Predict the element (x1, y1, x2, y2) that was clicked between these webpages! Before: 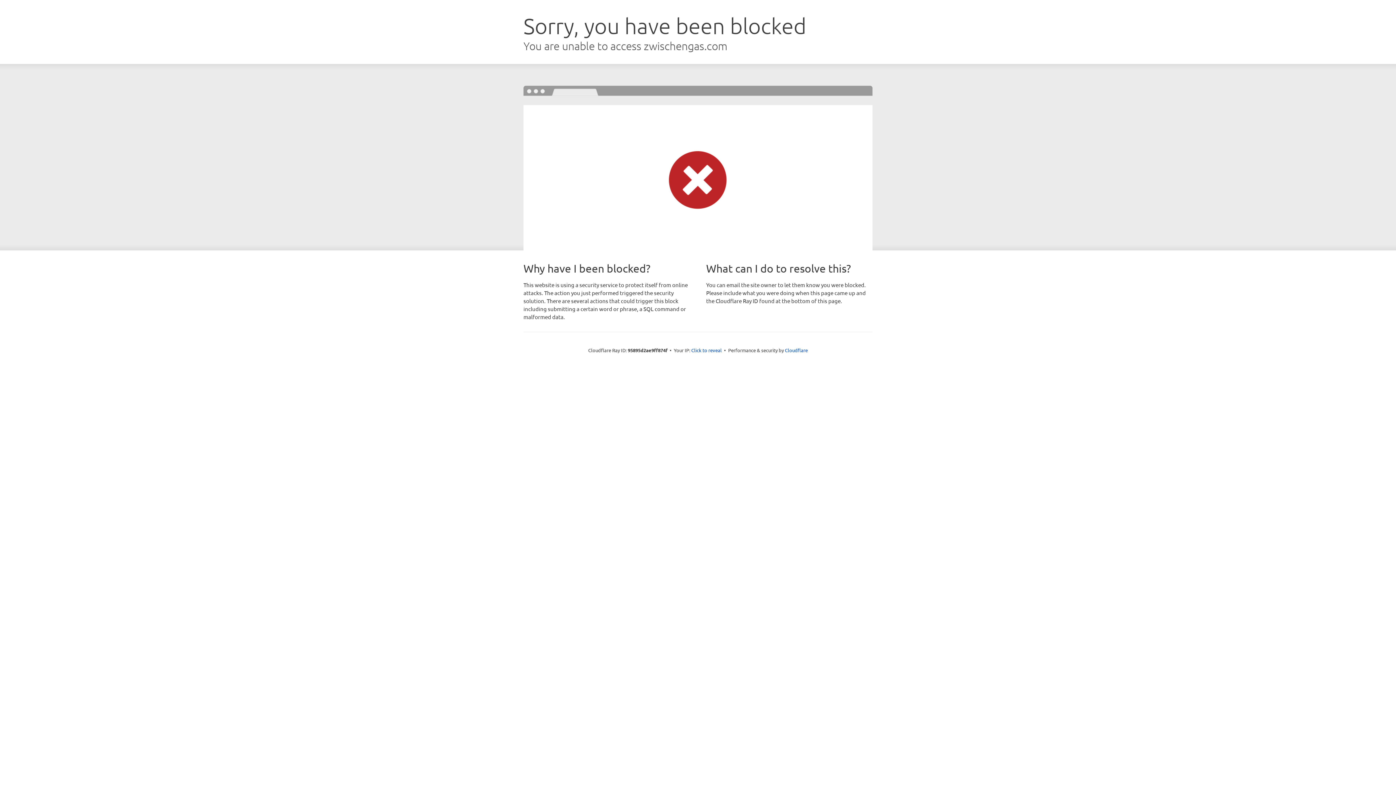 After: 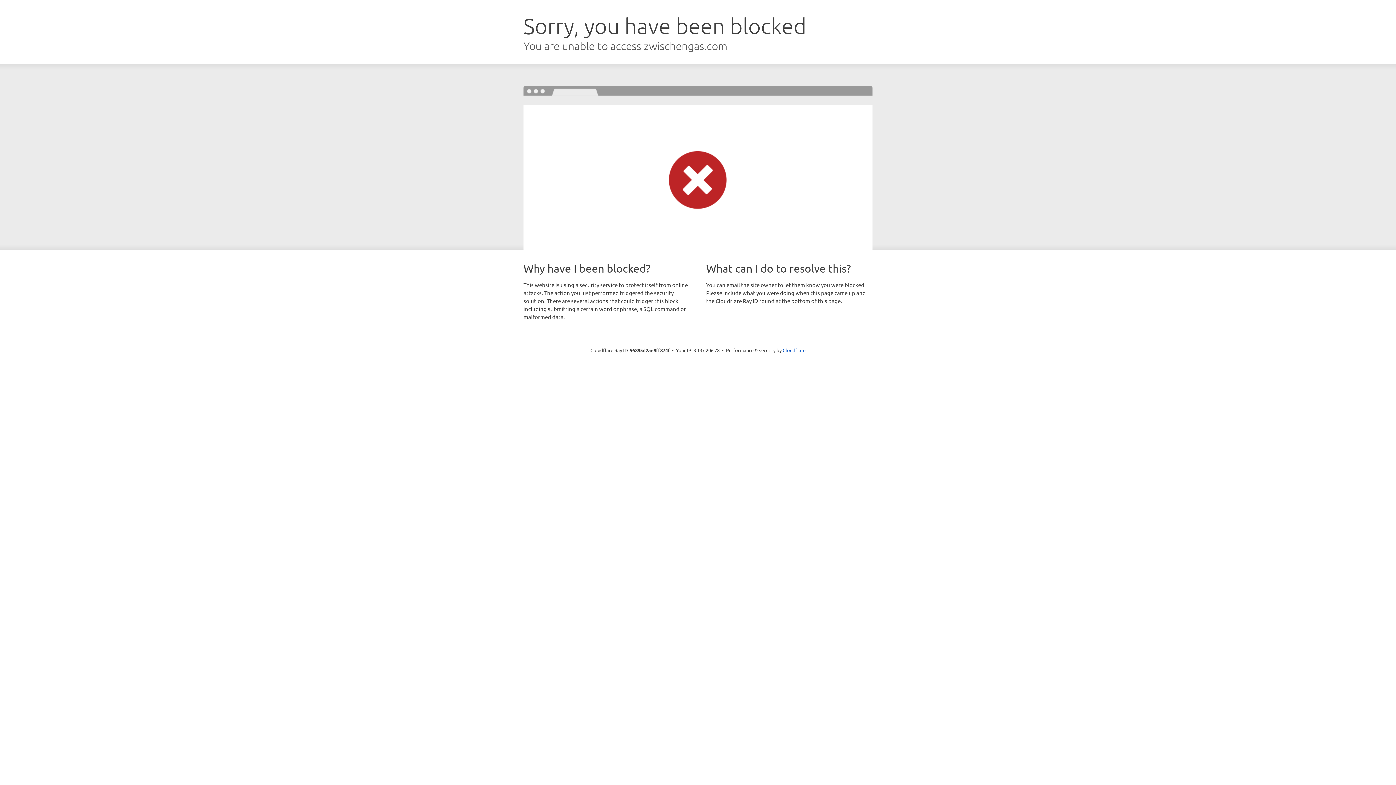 Action: label: Click to reveal bbox: (691, 346, 722, 353)